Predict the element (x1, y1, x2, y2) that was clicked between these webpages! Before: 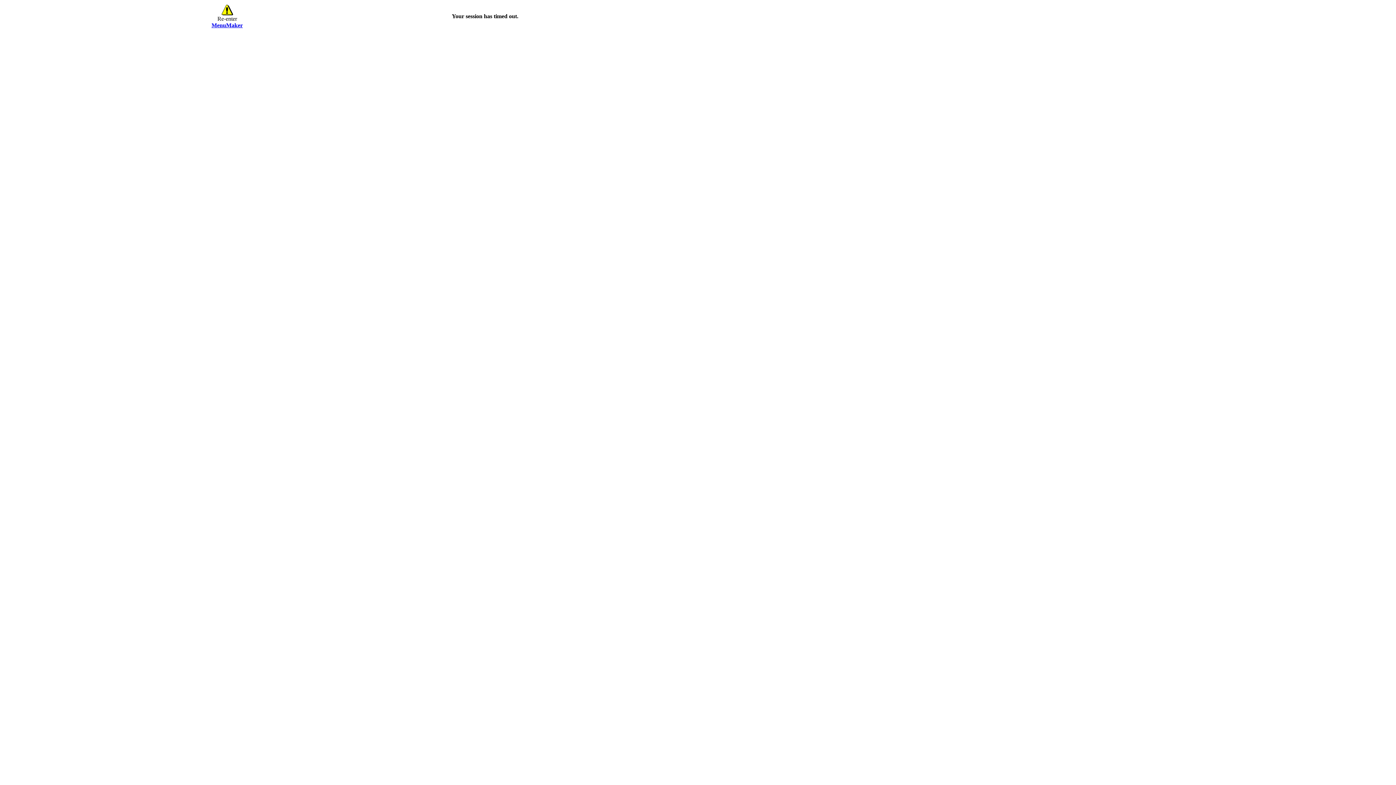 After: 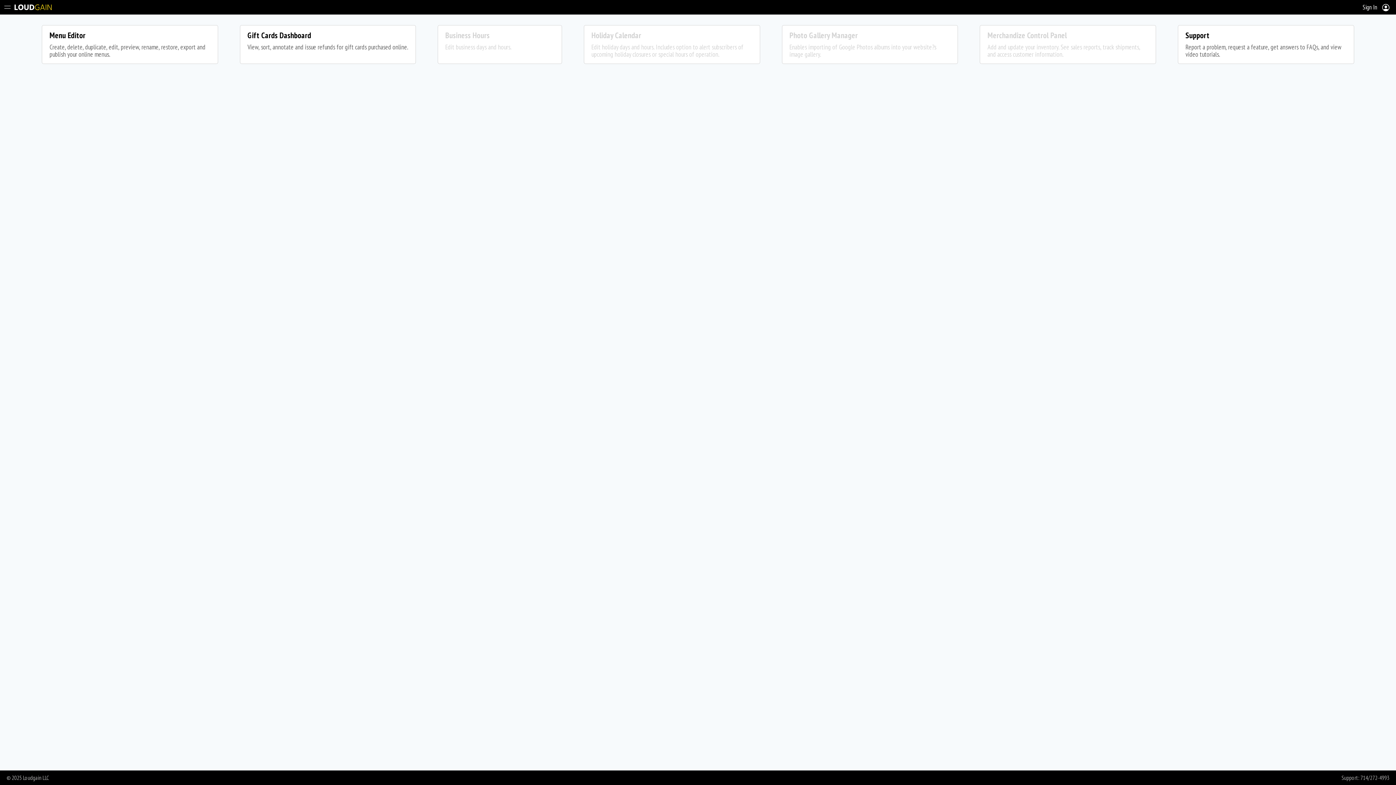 Action: bbox: (211, 22, 242, 28) label: MenuMaker